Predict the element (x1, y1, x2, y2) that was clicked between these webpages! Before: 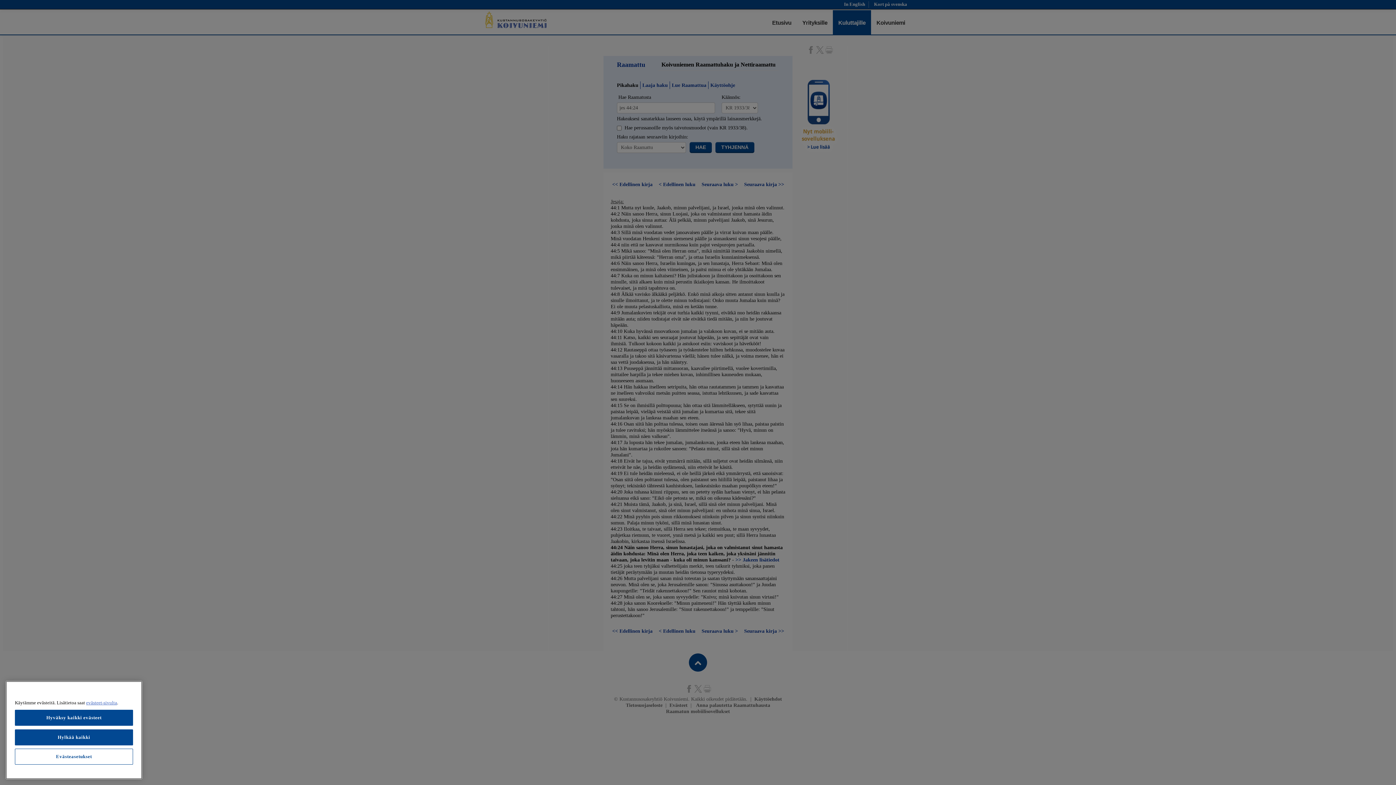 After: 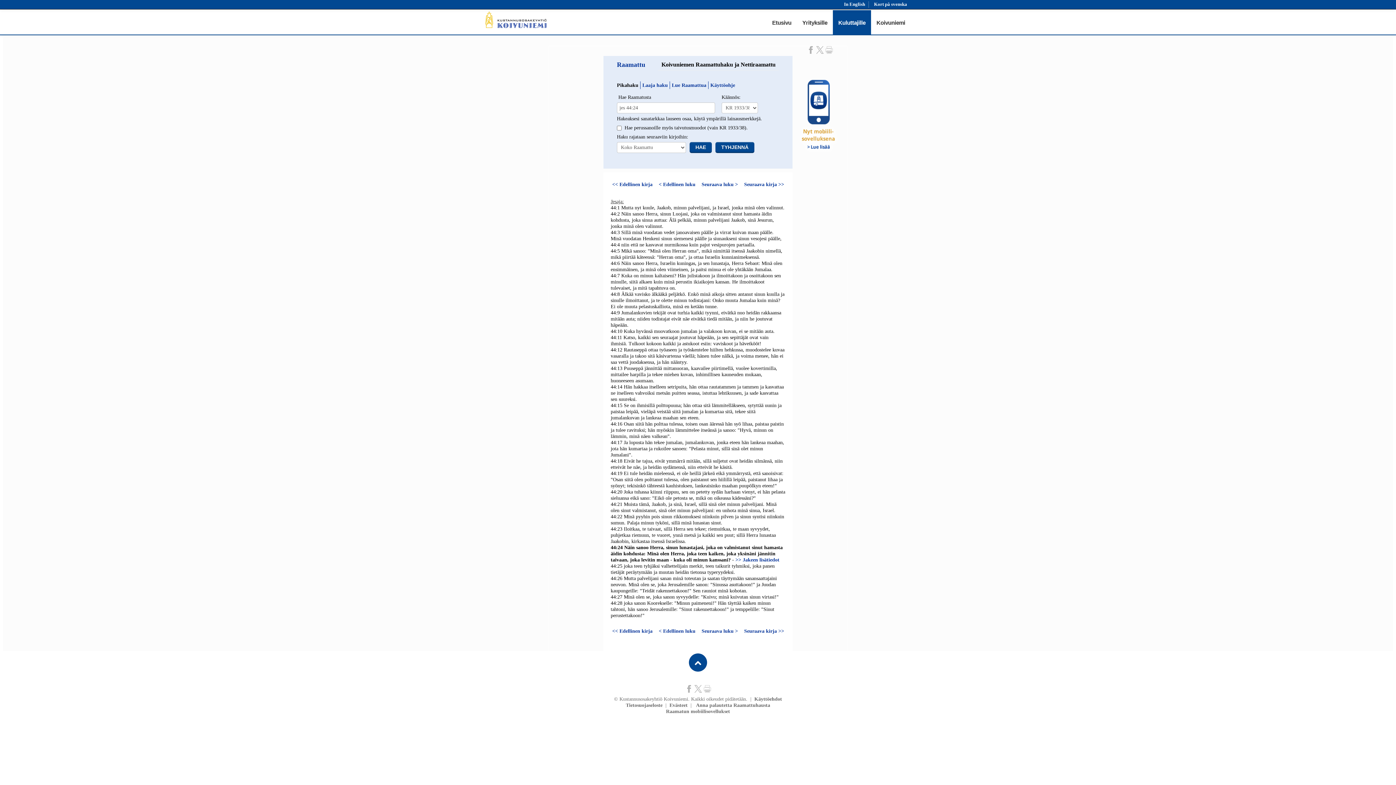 Action: bbox: (14, 729, 133, 745) label: Hylkää kaikki